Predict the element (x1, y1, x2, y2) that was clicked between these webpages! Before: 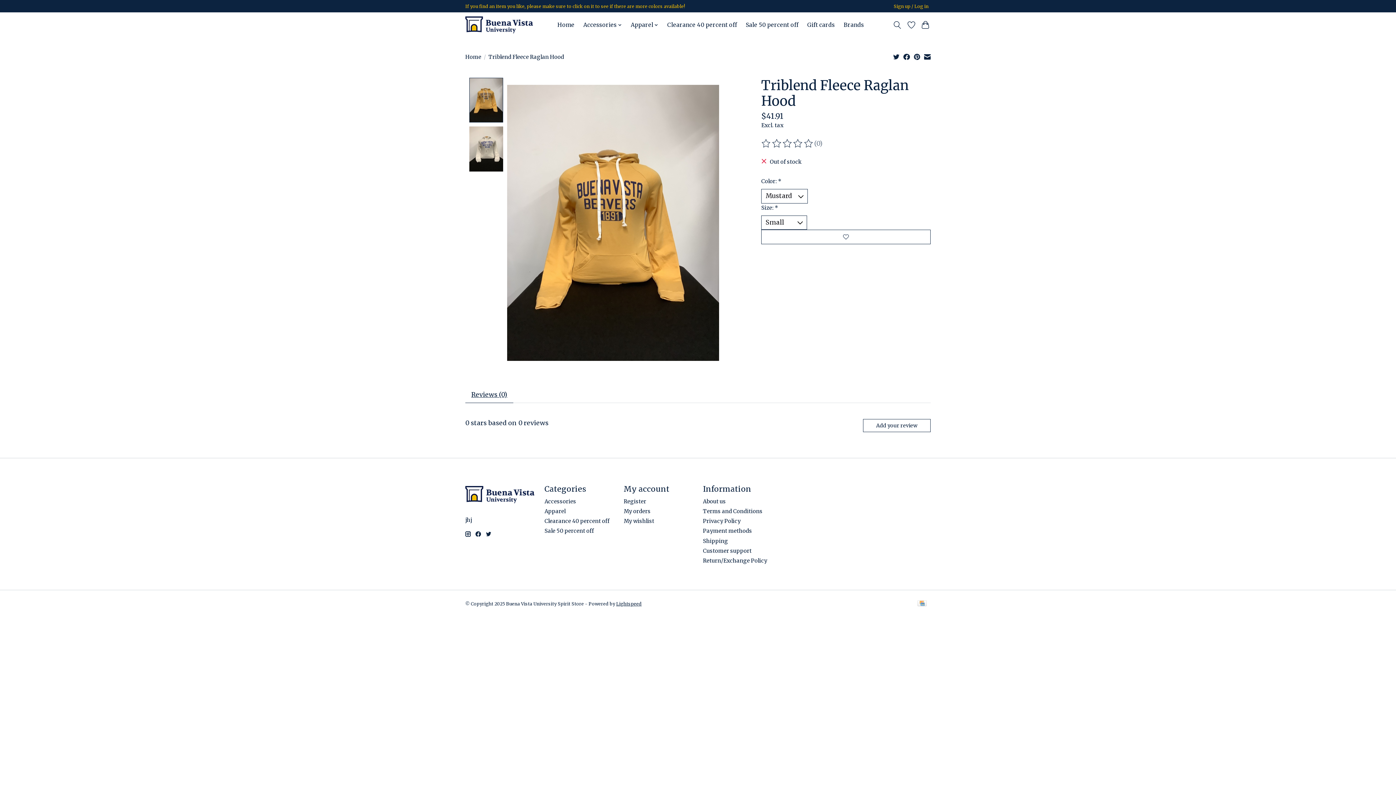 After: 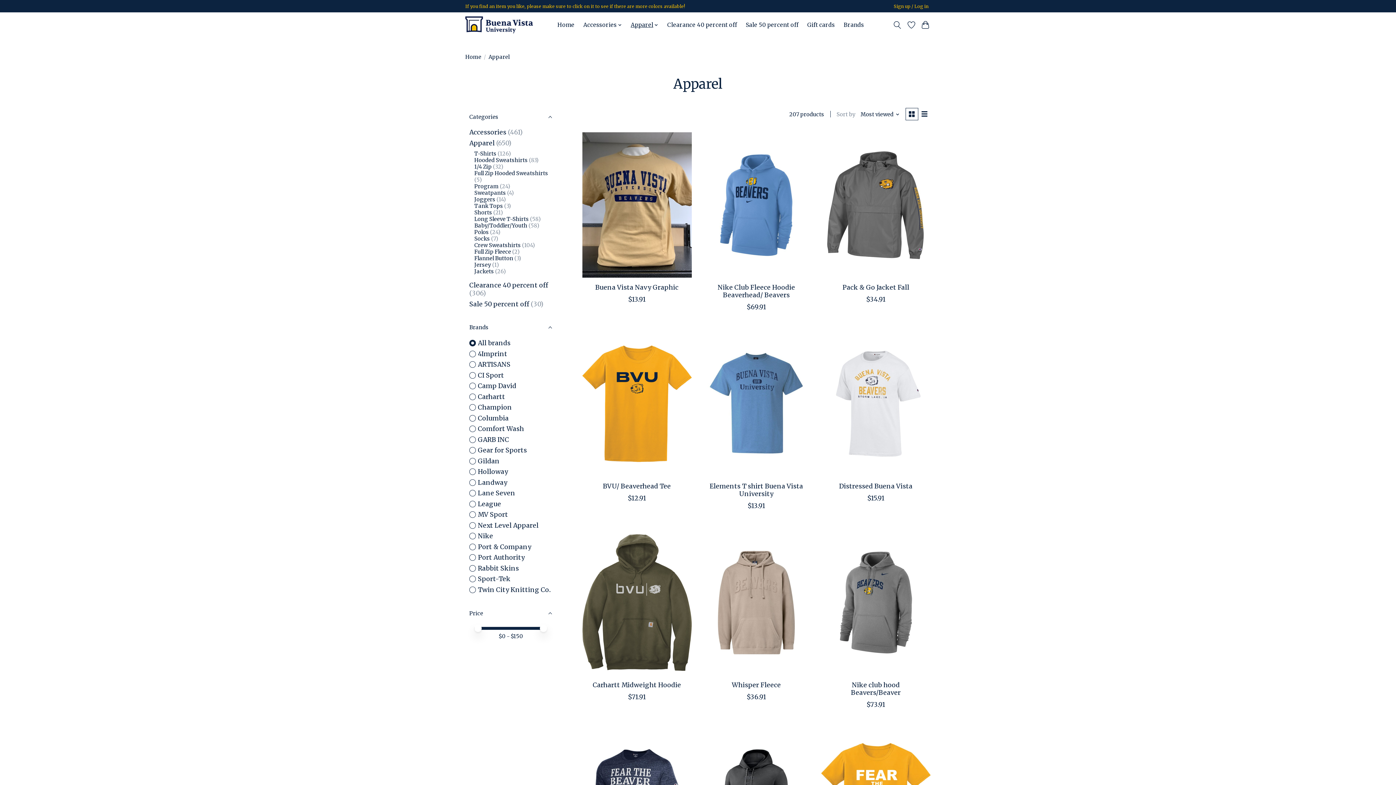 Action: label: Apparel bbox: (628, 19, 661, 30)